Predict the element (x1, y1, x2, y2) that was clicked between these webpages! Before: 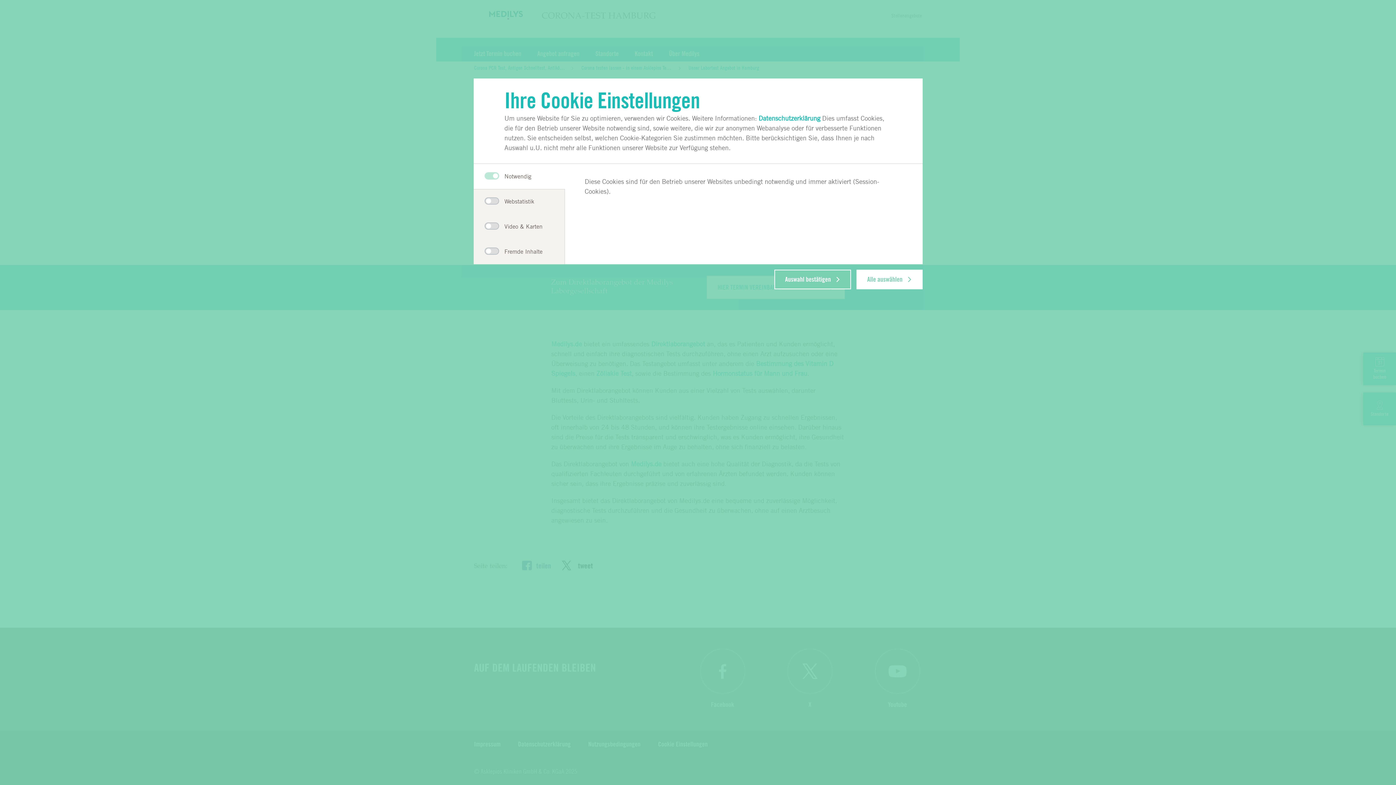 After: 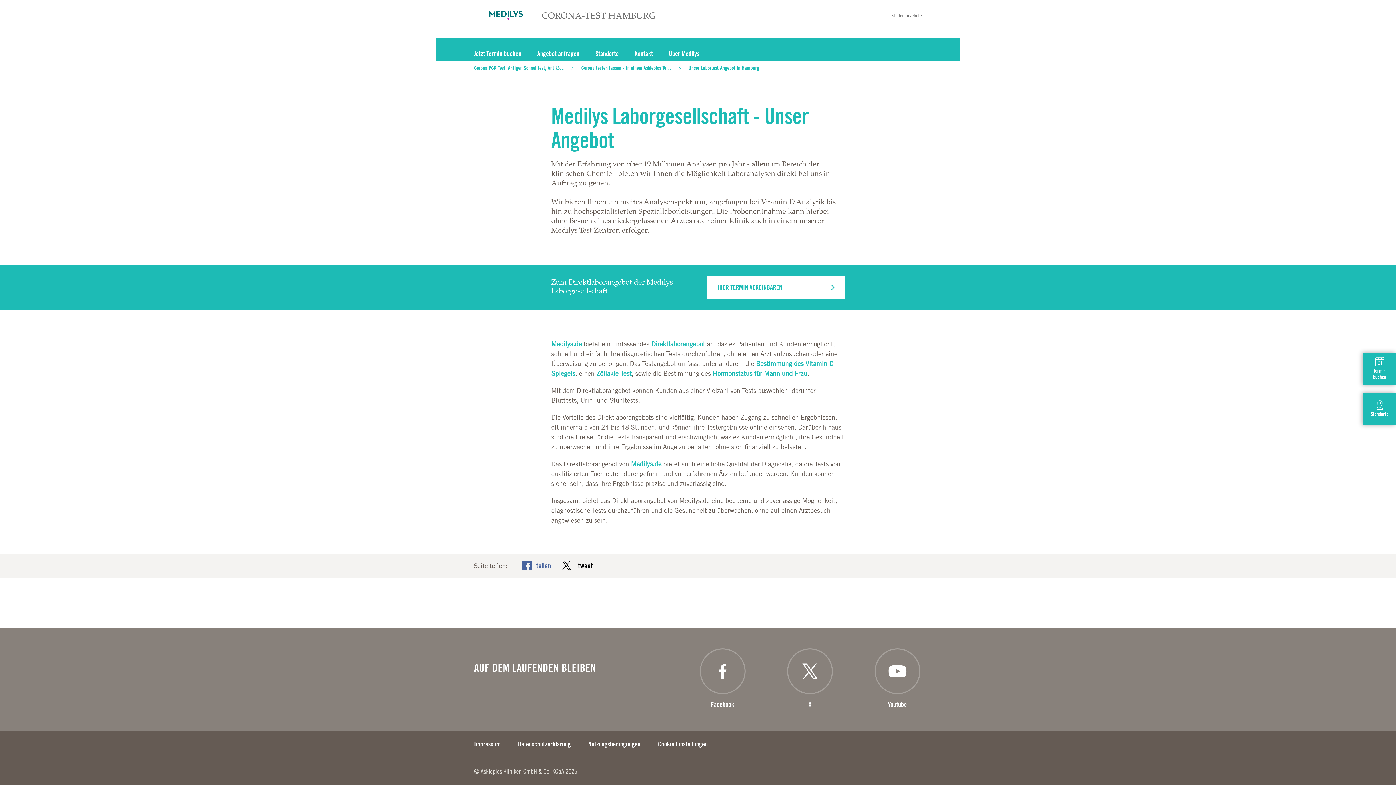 Action: bbox: (774, 269, 851, 289) label: Auswahl bestätigen